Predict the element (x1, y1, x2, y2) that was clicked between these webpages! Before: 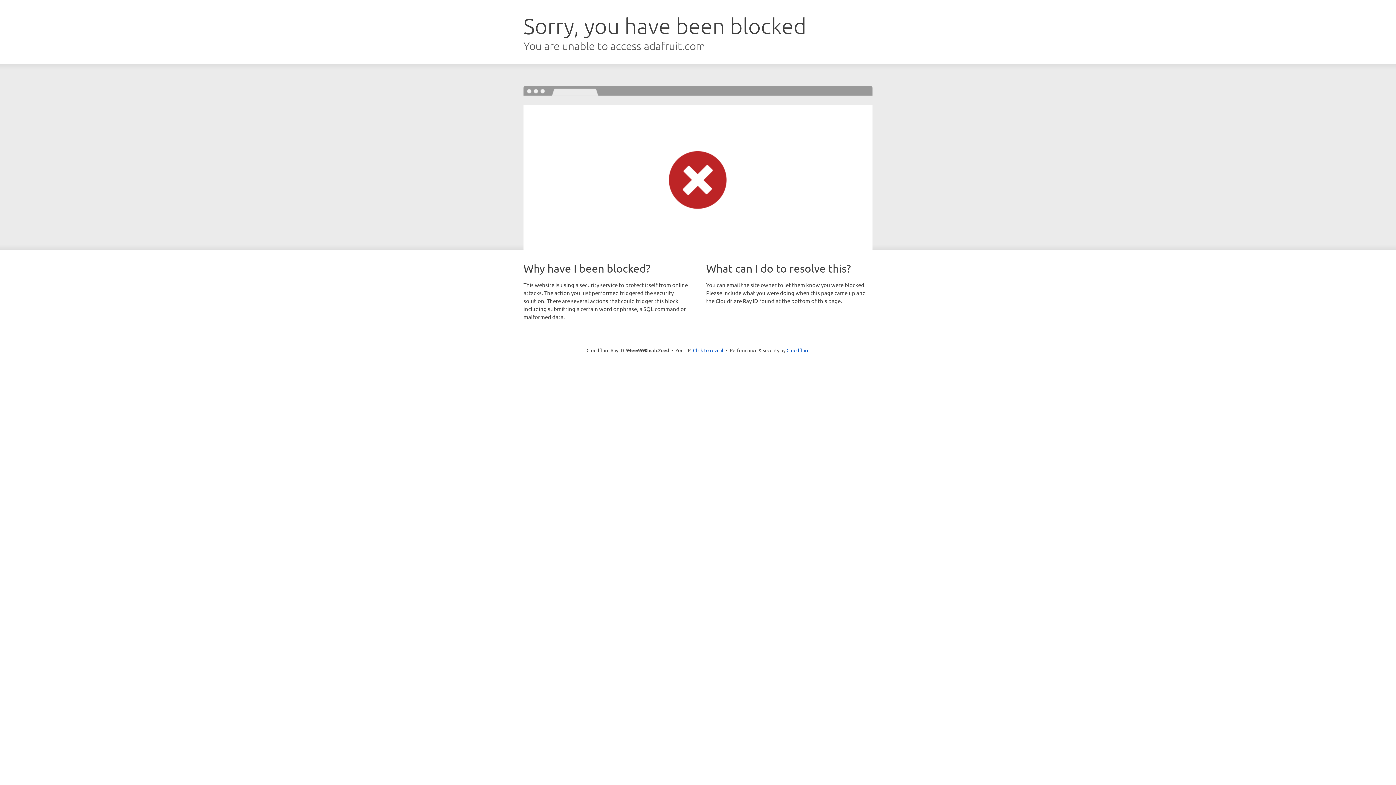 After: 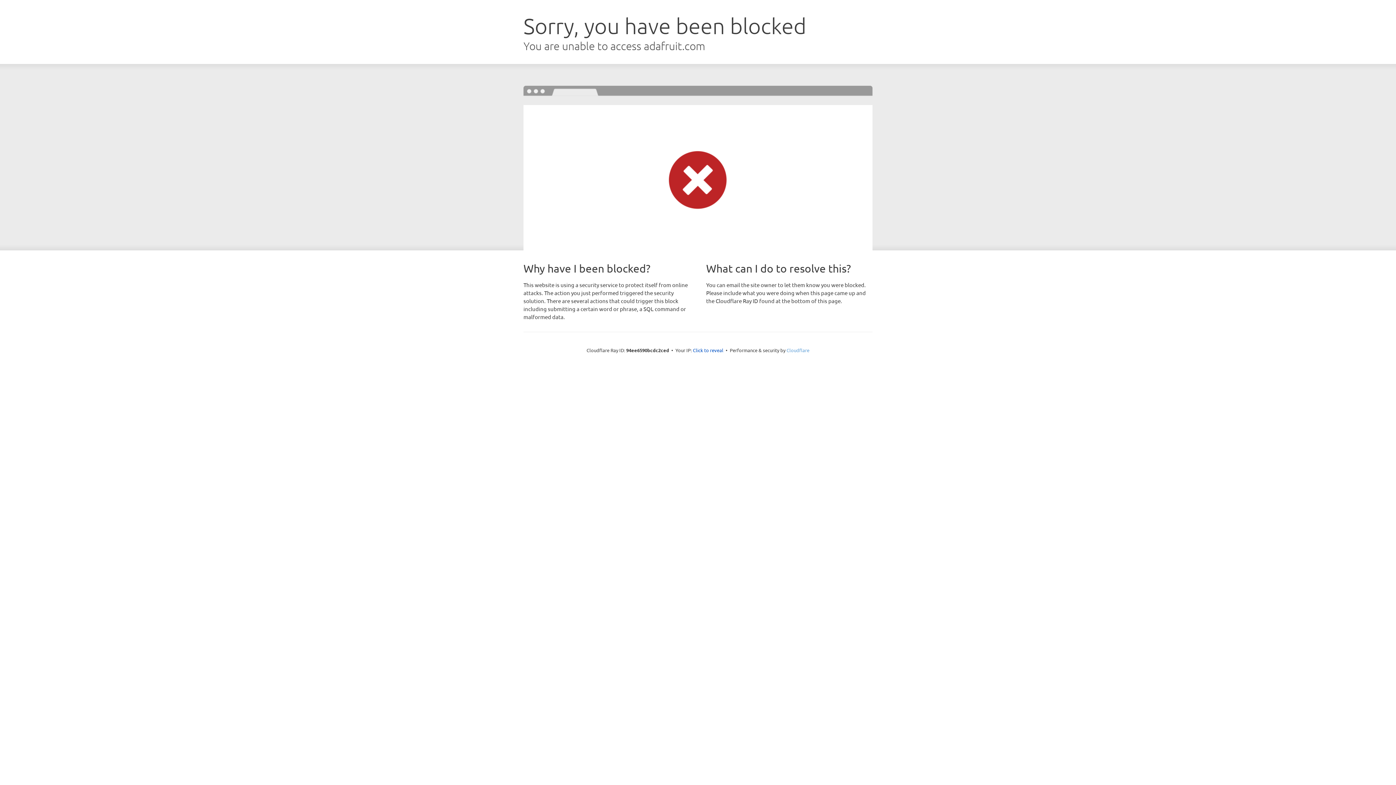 Action: label: Cloudflare bbox: (786, 347, 809, 353)